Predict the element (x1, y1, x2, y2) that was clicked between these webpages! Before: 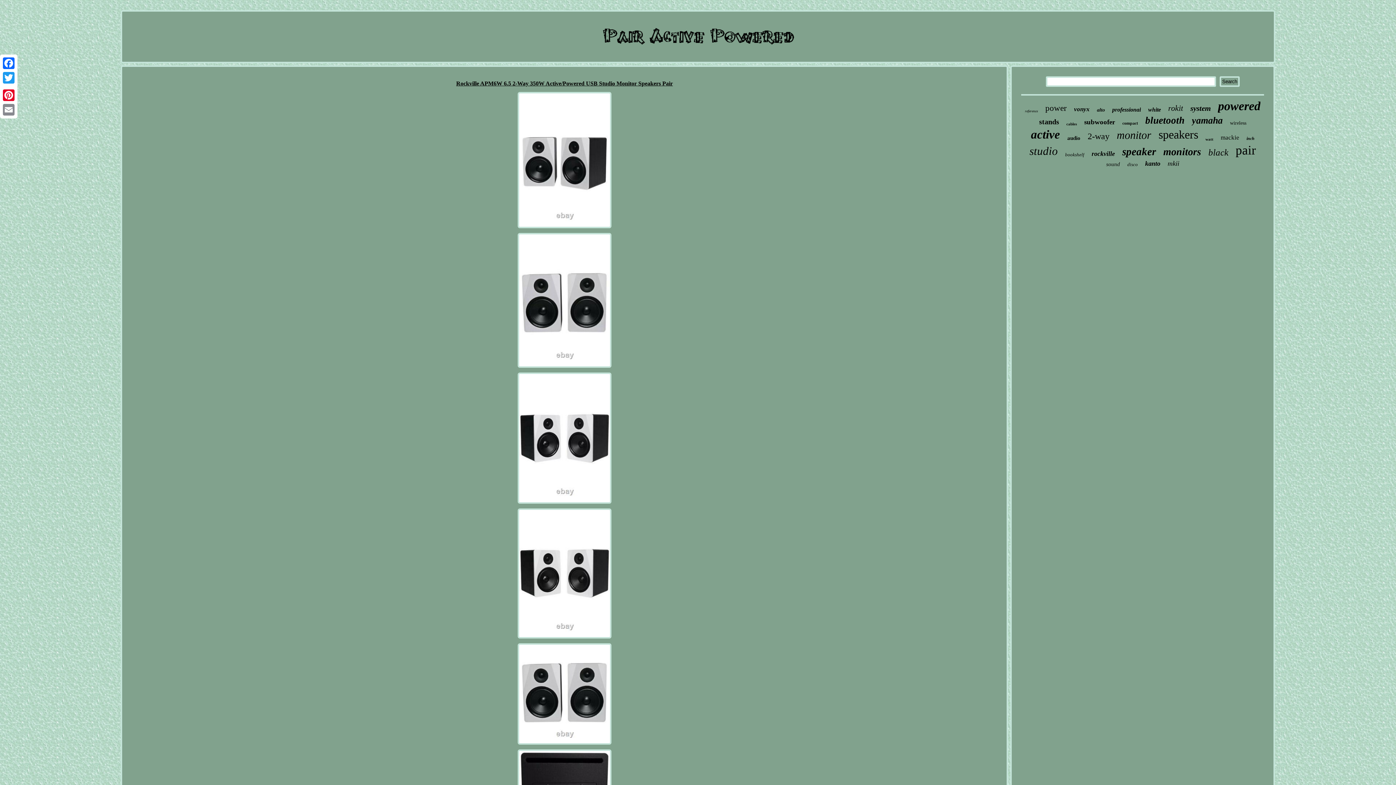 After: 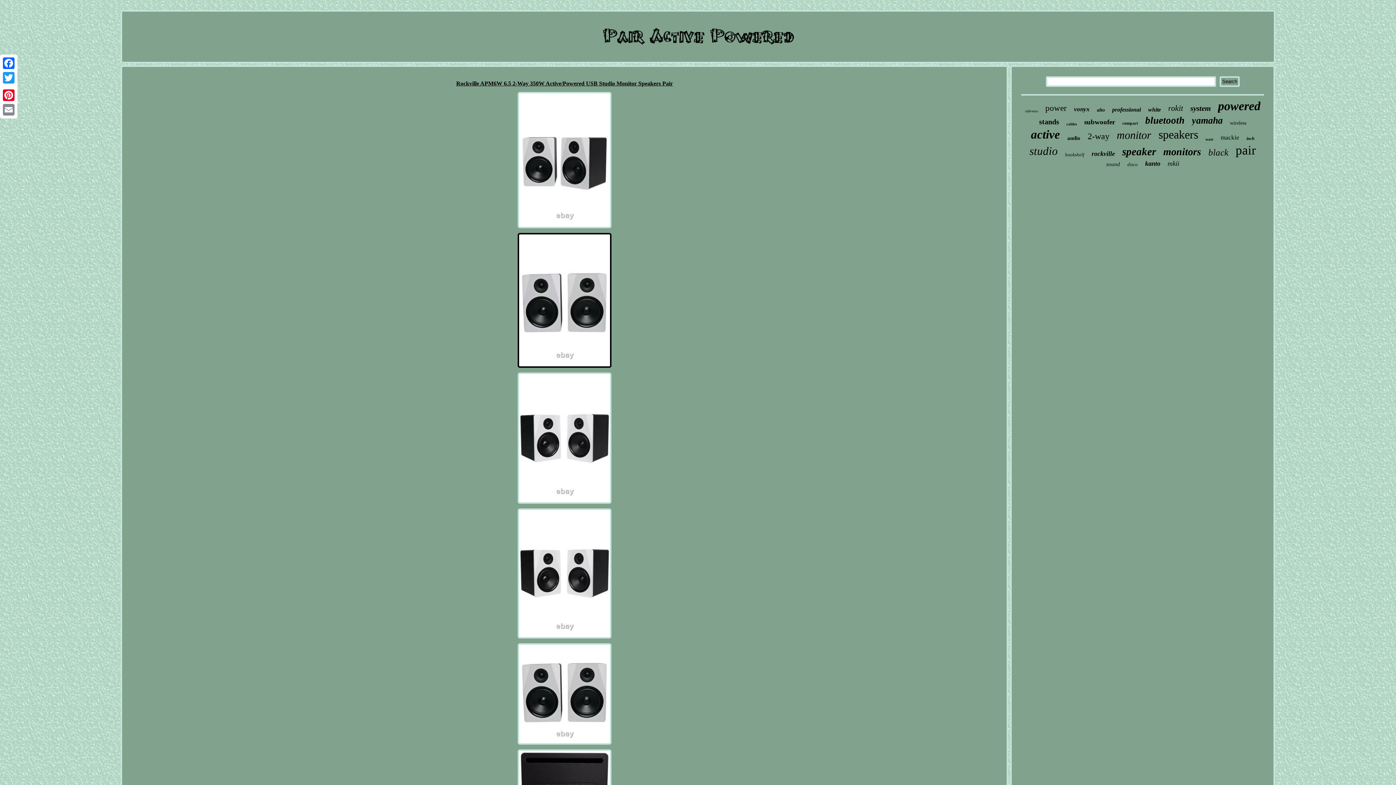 Action: bbox: (516, 364, 613, 371)